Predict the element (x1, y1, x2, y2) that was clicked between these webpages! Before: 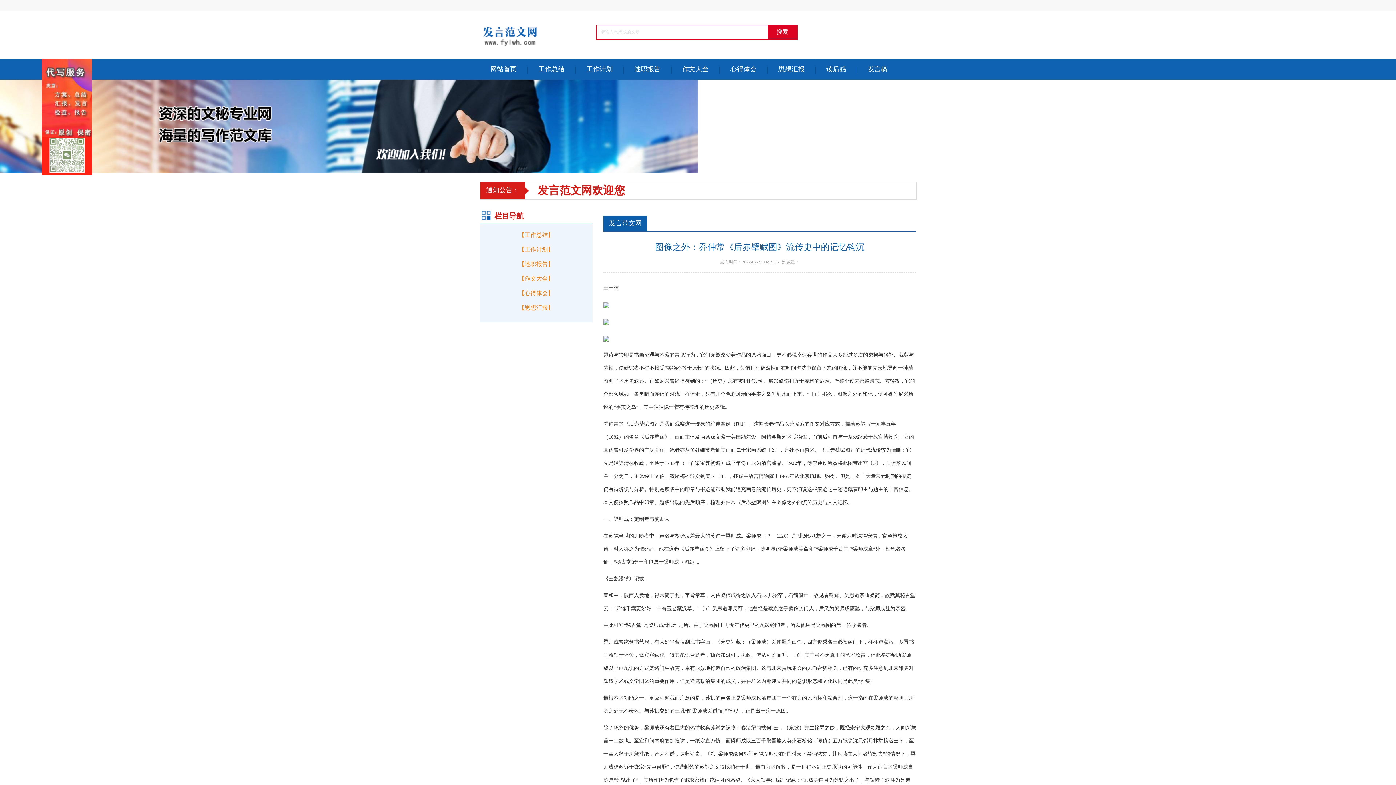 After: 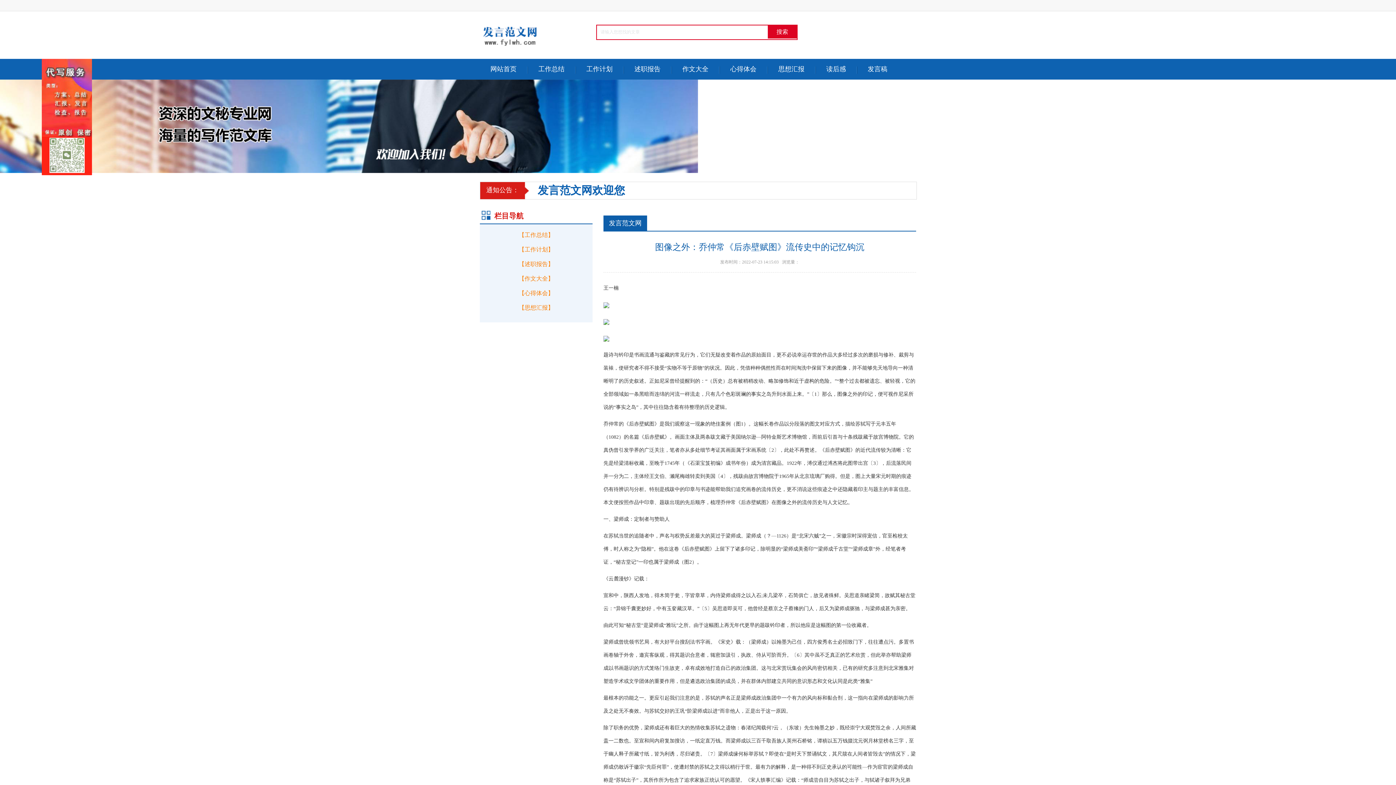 Action: label: 发言范文网欢迎您 bbox: (530, 182, 625, 198)